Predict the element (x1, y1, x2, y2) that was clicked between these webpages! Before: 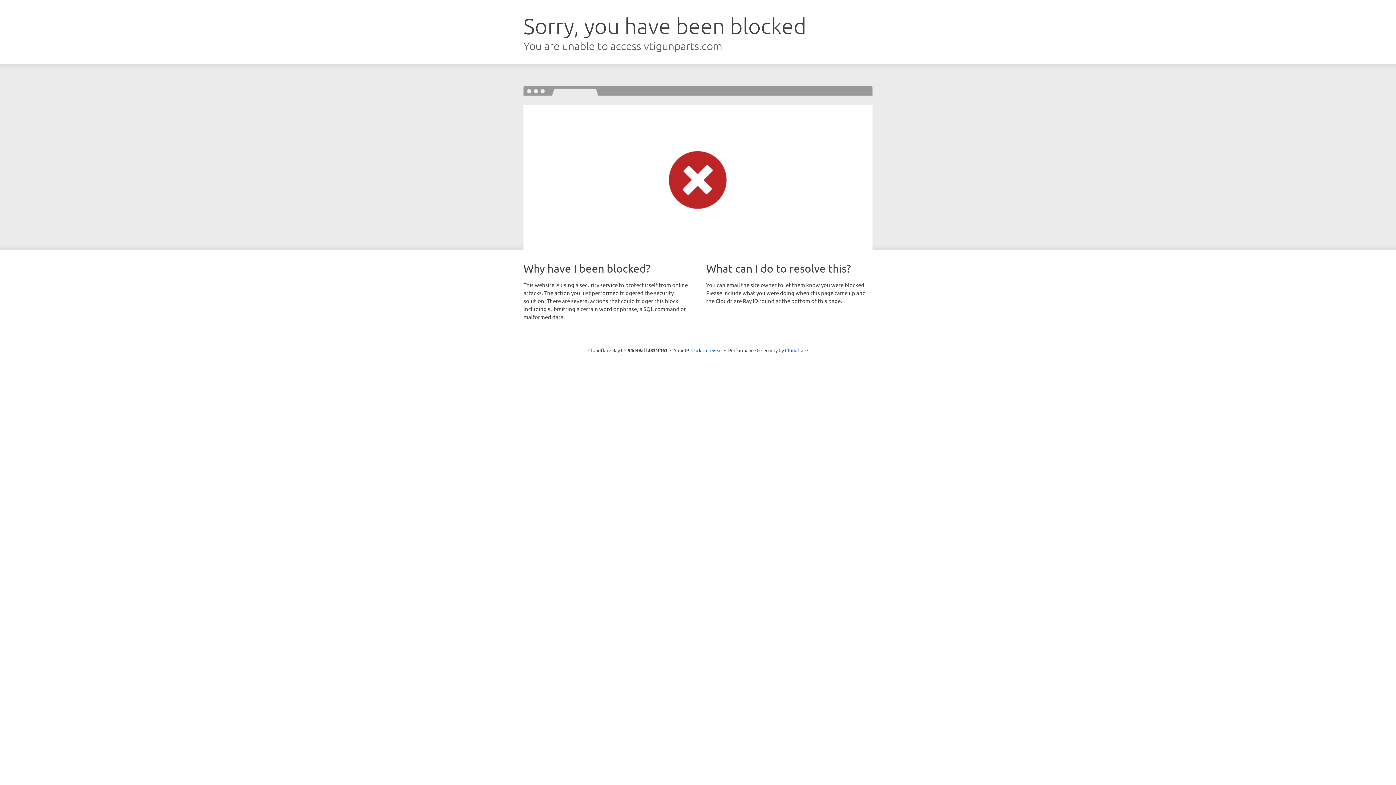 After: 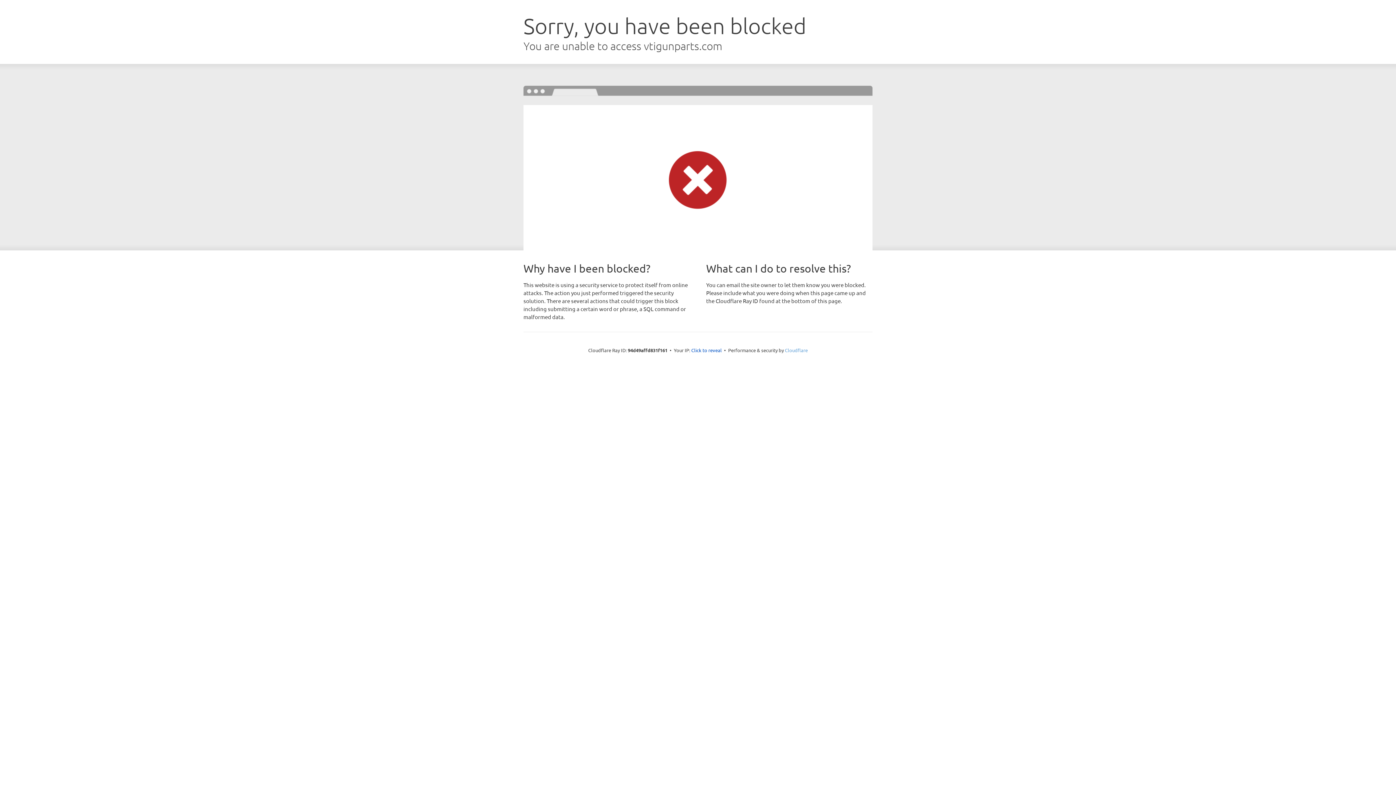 Action: label: Cloudflare bbox: (785, 347, 808, 353)